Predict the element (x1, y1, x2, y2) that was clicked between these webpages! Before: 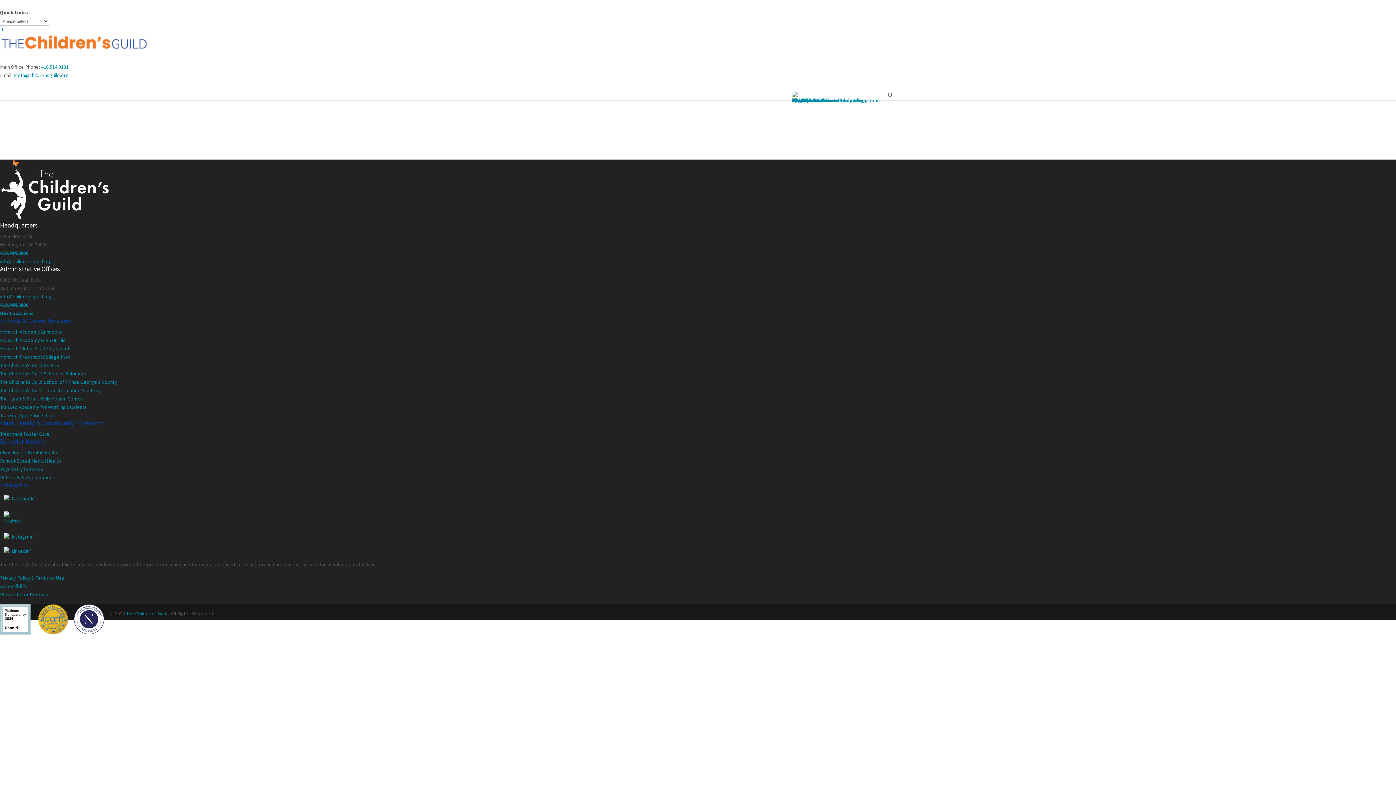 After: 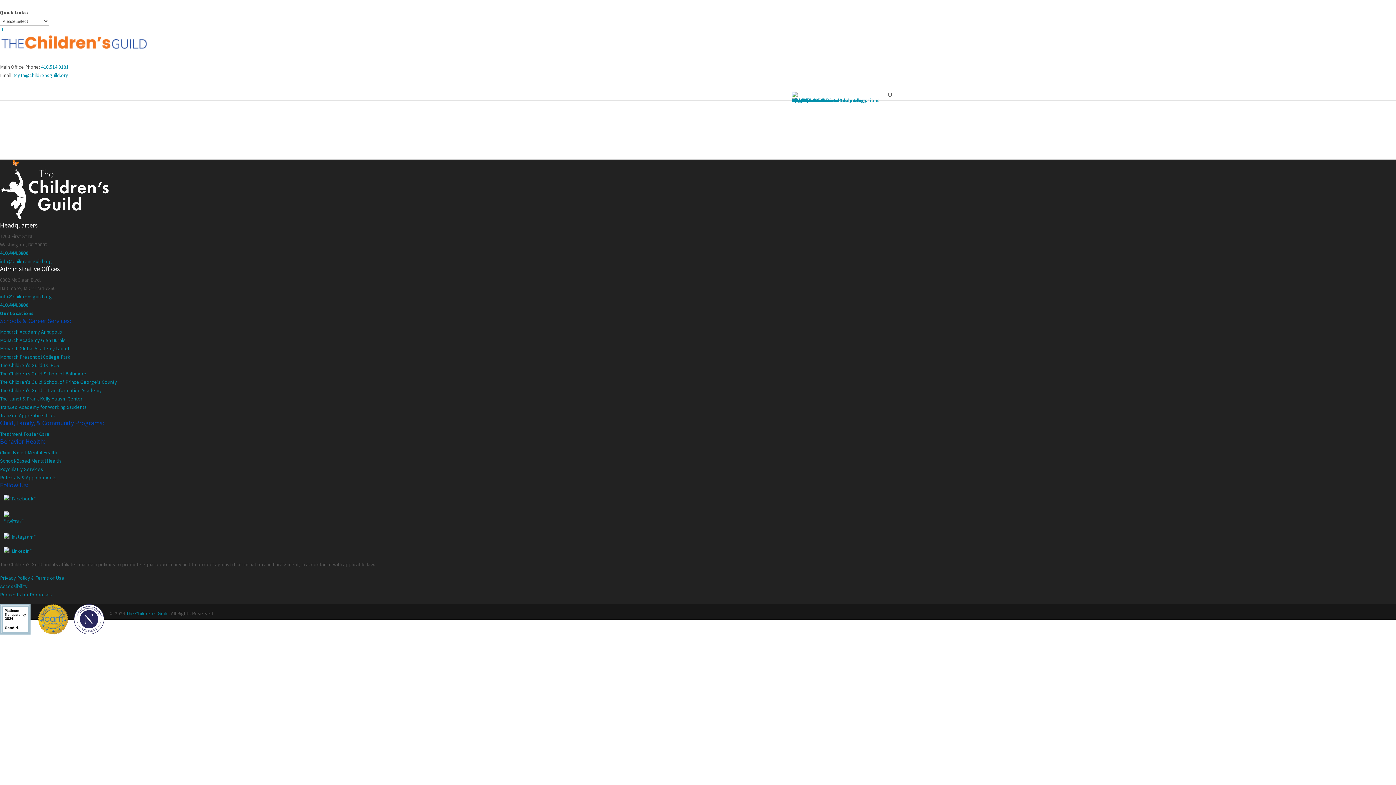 Action: label: The Children’s Guild – Transformation Academy bbox: (0, 387, 101, 393)